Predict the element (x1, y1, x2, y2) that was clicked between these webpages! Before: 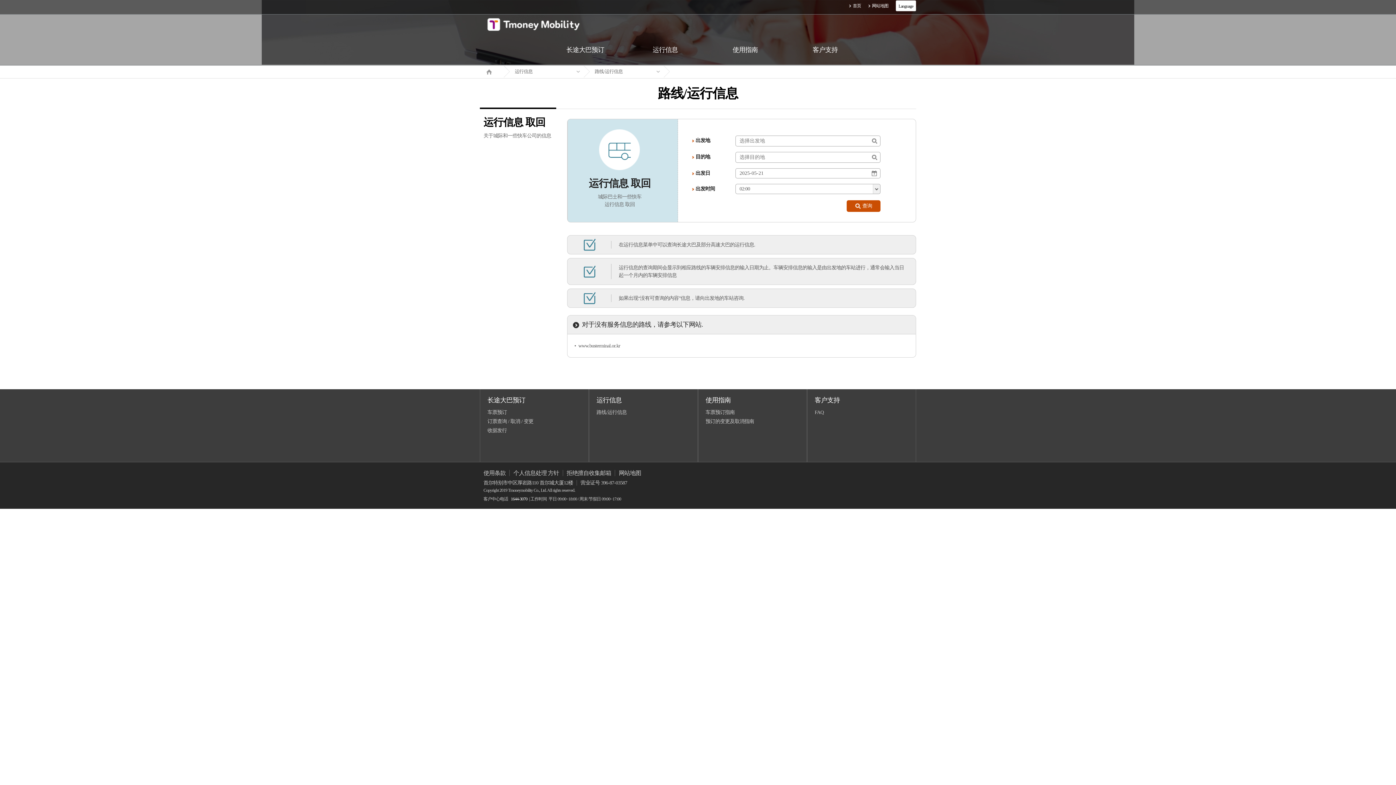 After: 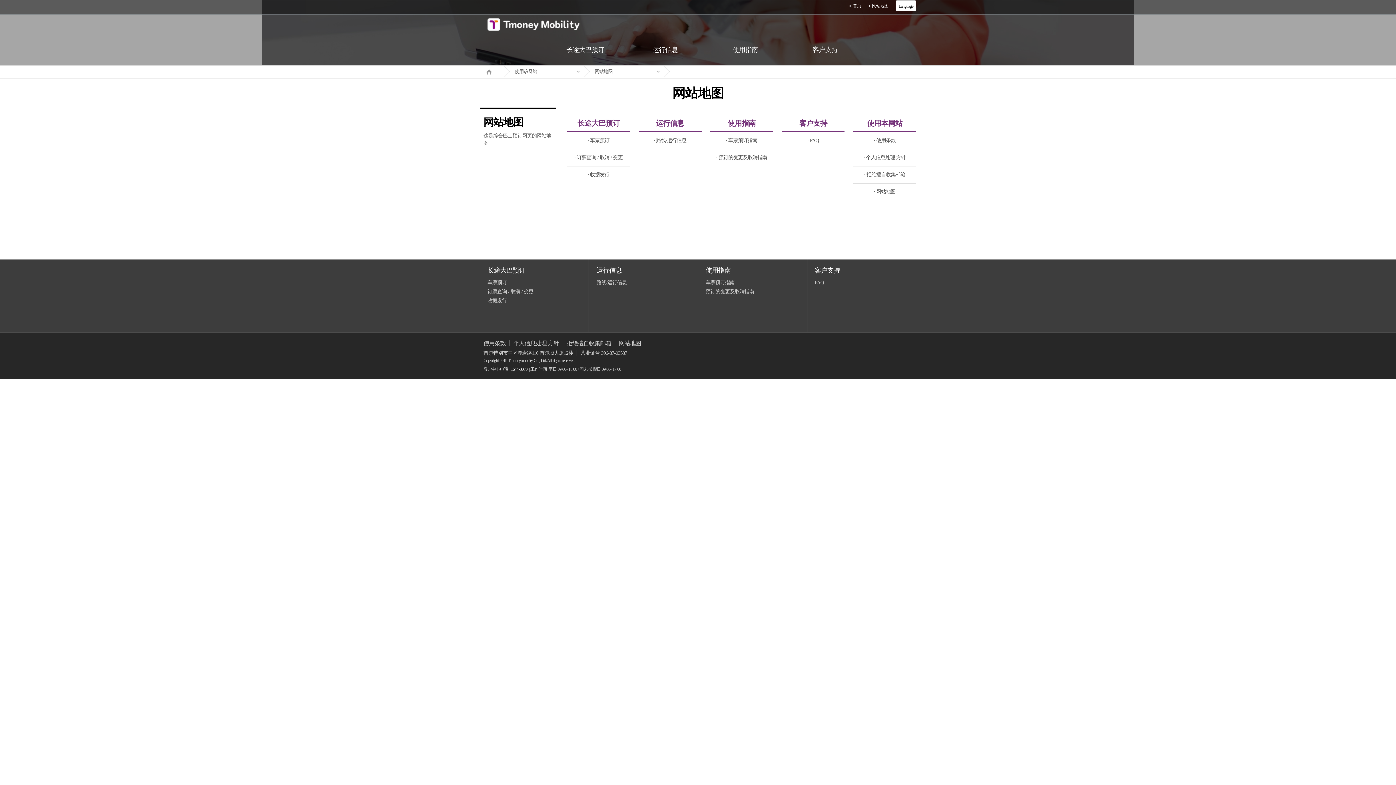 Action: bbox: (868, 3, 888, 8) label: 网站地图